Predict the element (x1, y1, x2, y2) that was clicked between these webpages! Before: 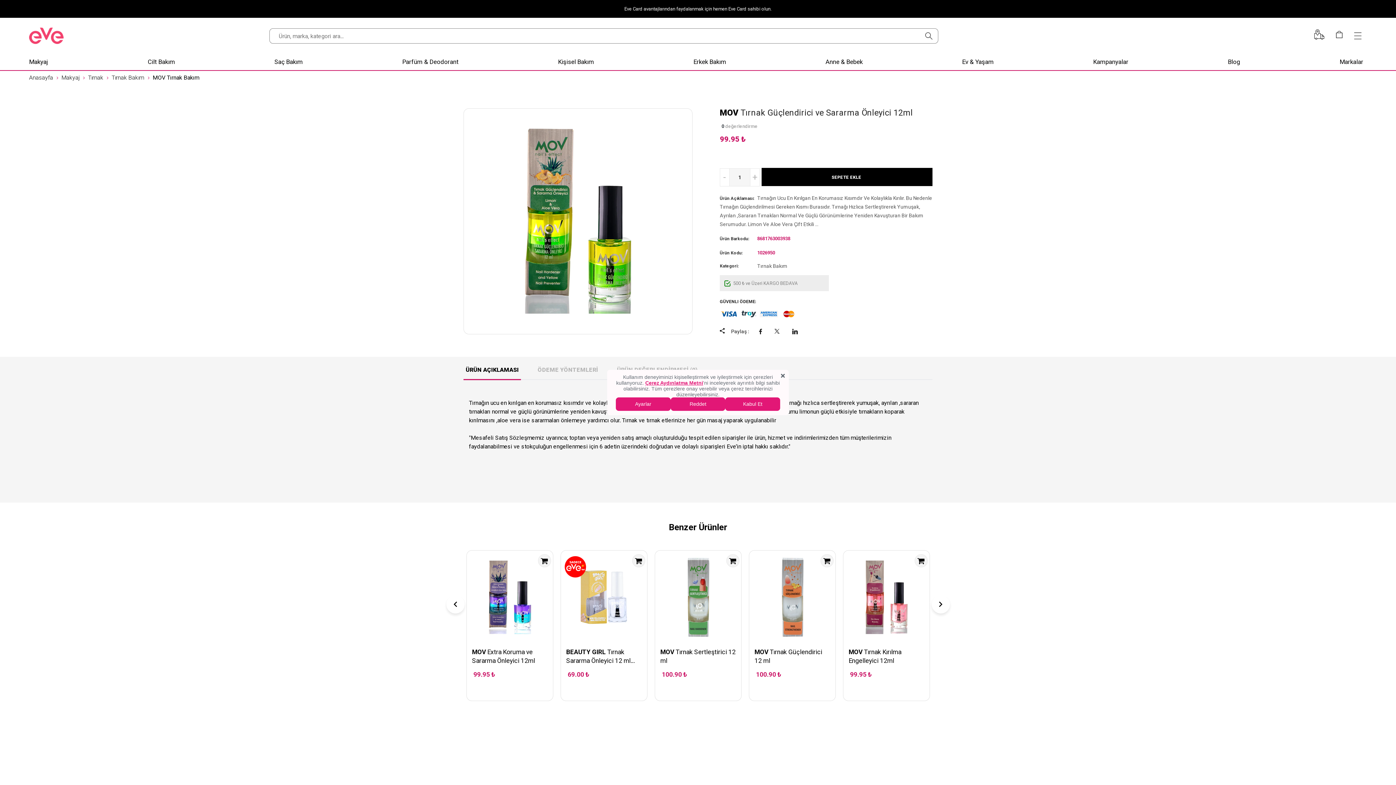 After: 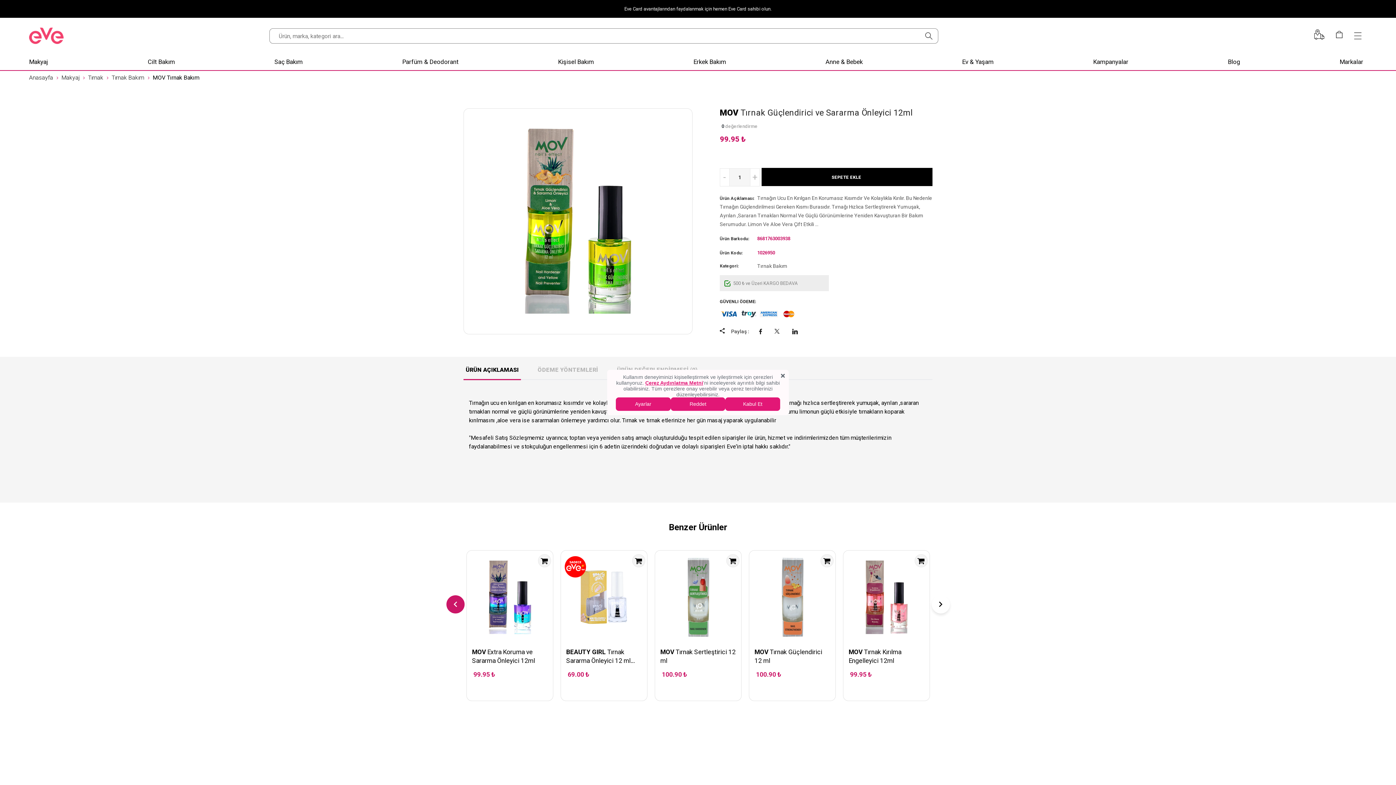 Action: label: Previous bbox: (446, 595, 464, 613)